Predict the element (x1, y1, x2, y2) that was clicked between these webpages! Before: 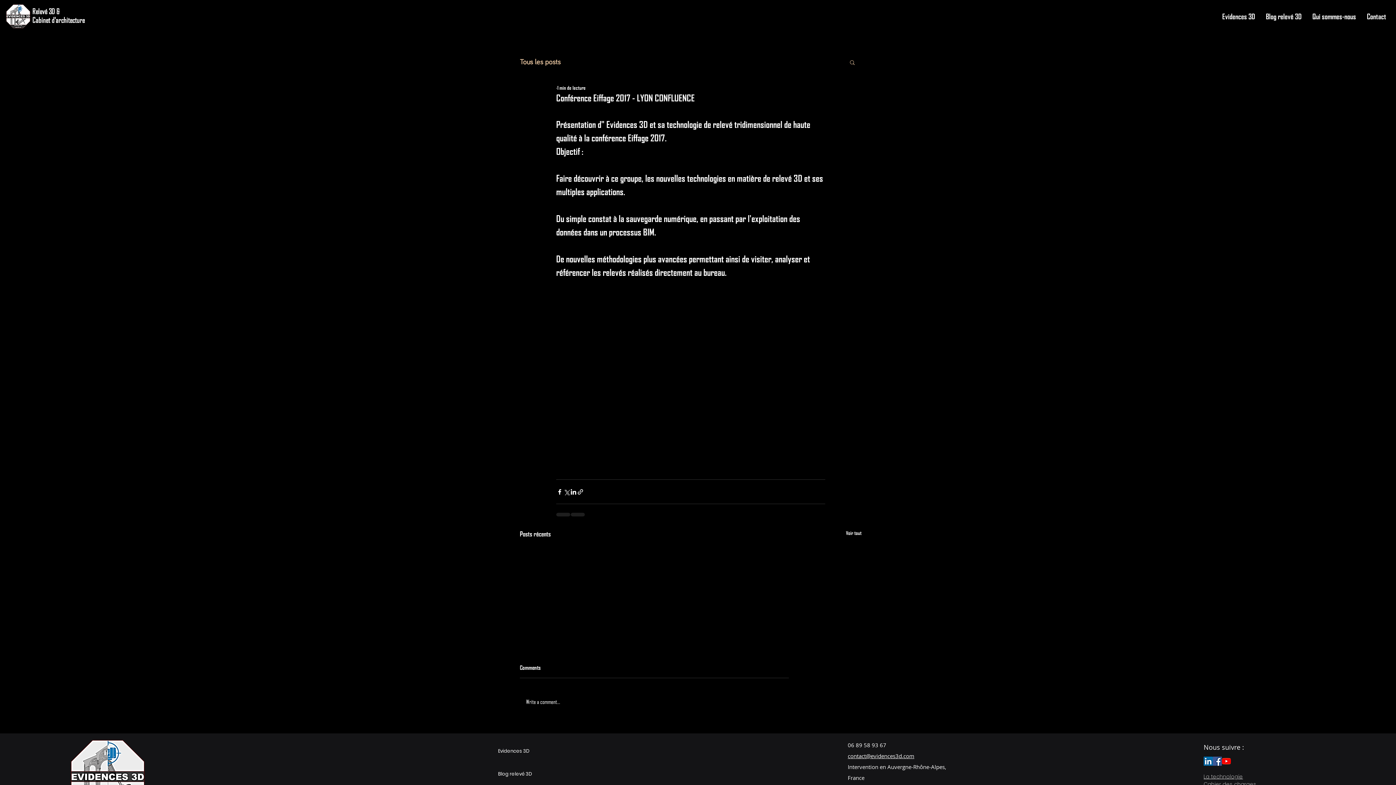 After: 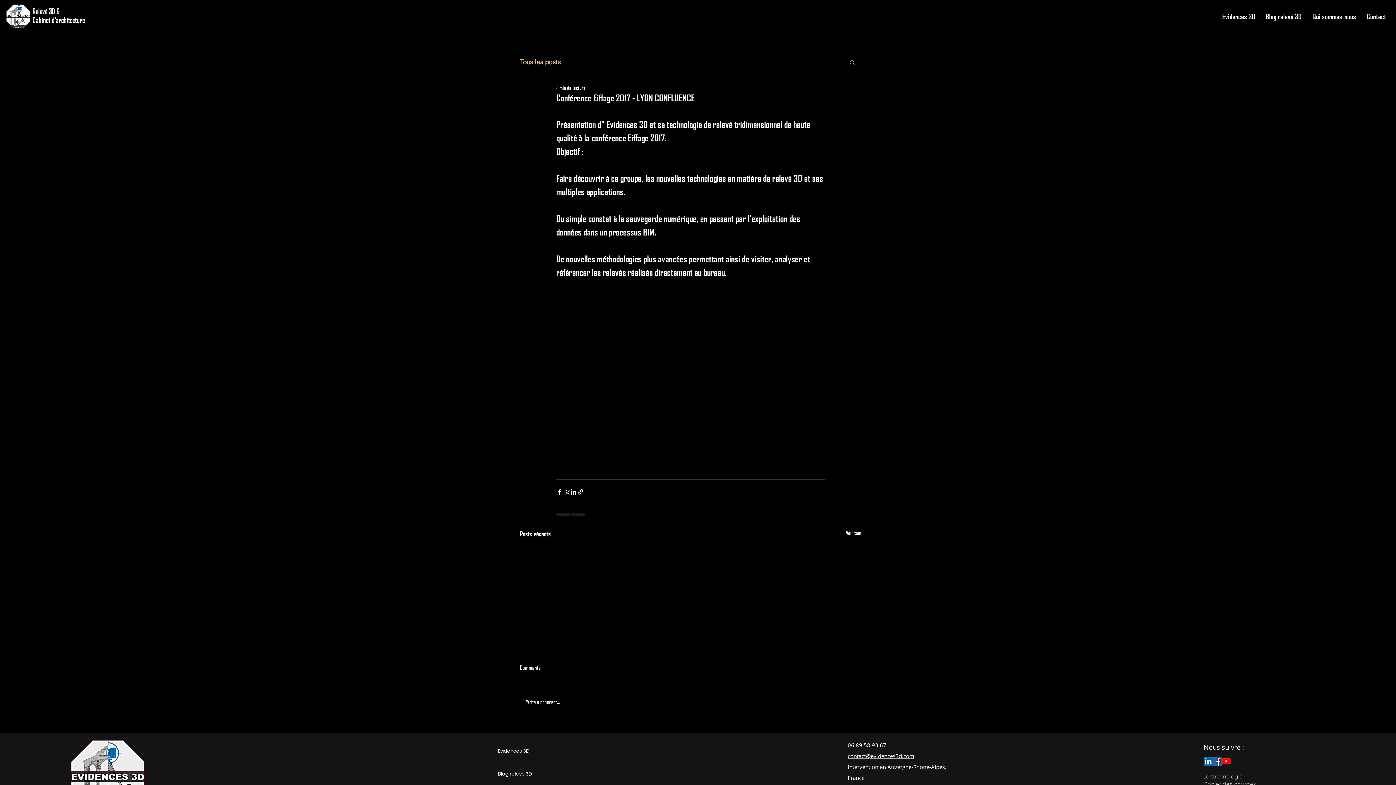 Action: bbox: (848, 752, 914, 759) label: contact@evidences3d.com